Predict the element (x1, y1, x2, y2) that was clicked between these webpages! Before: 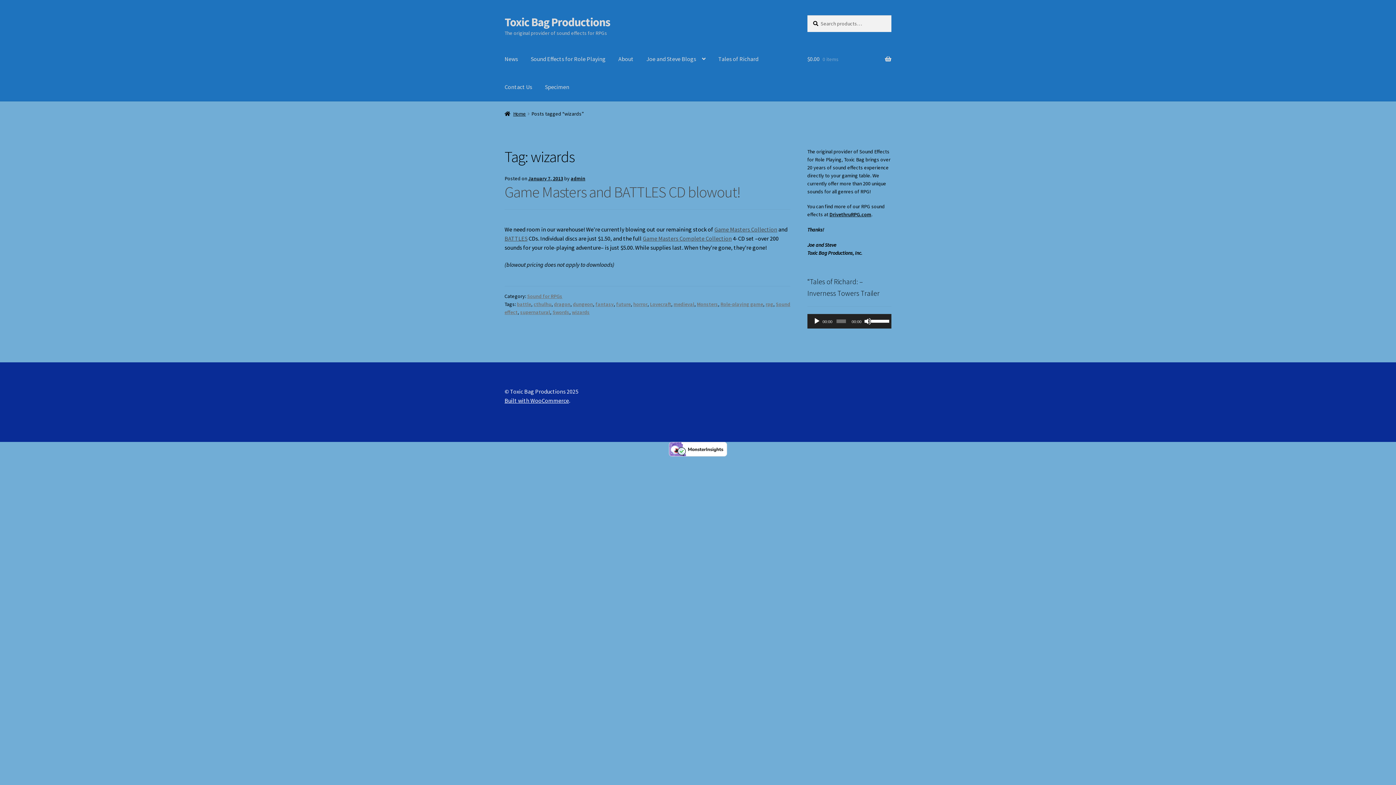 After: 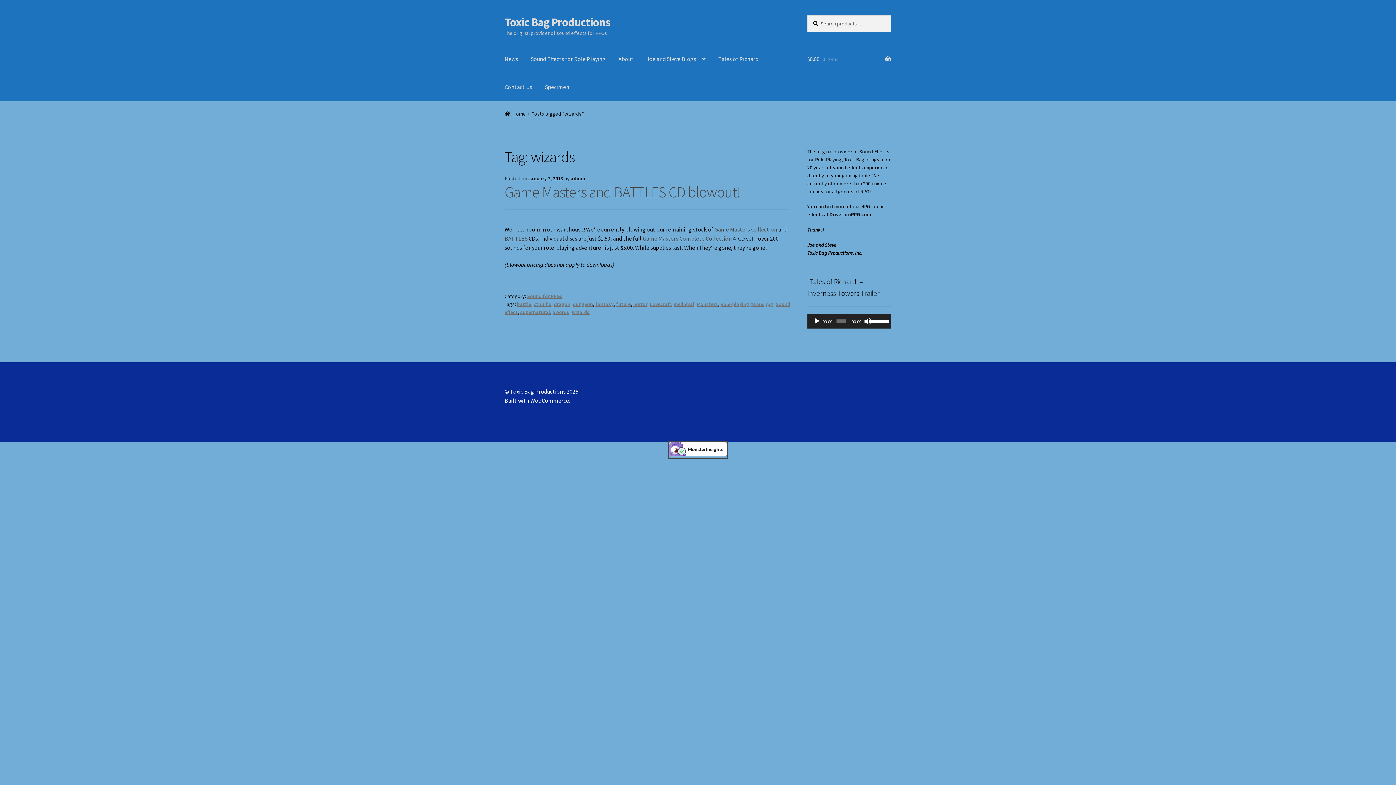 Action: bbox: (669, 450, 727, 458)